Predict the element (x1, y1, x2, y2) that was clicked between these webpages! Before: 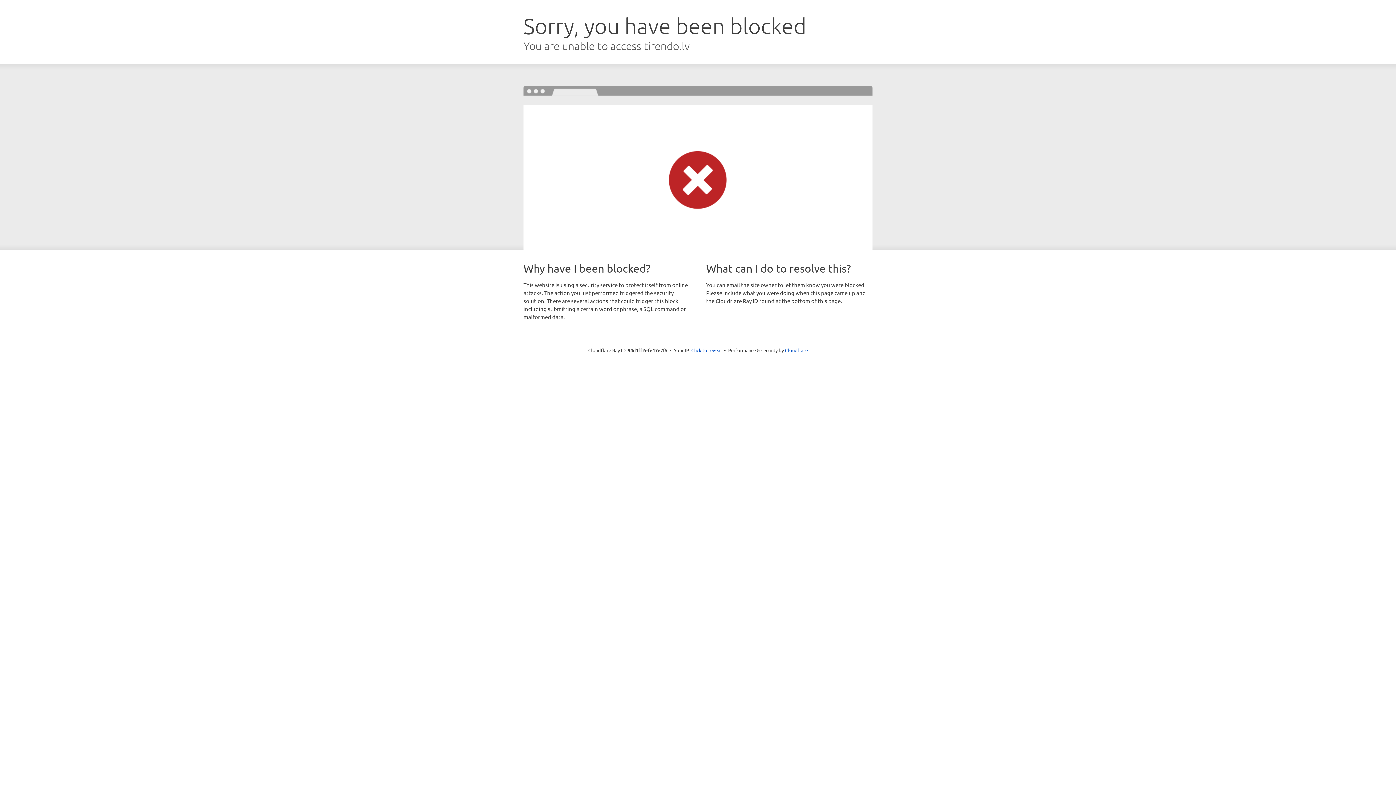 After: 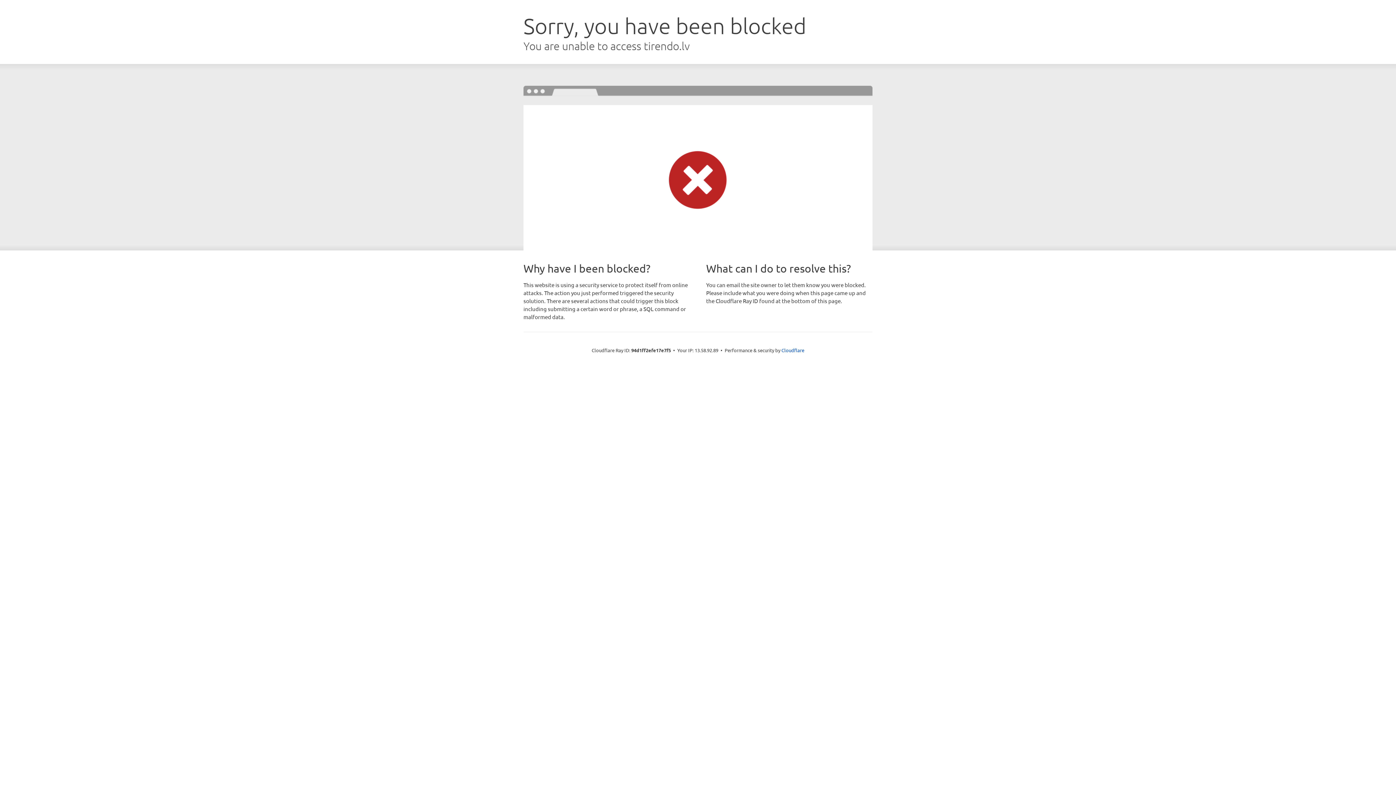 Action: label: Click to reveal bbox: (691, 346, 722, 353)